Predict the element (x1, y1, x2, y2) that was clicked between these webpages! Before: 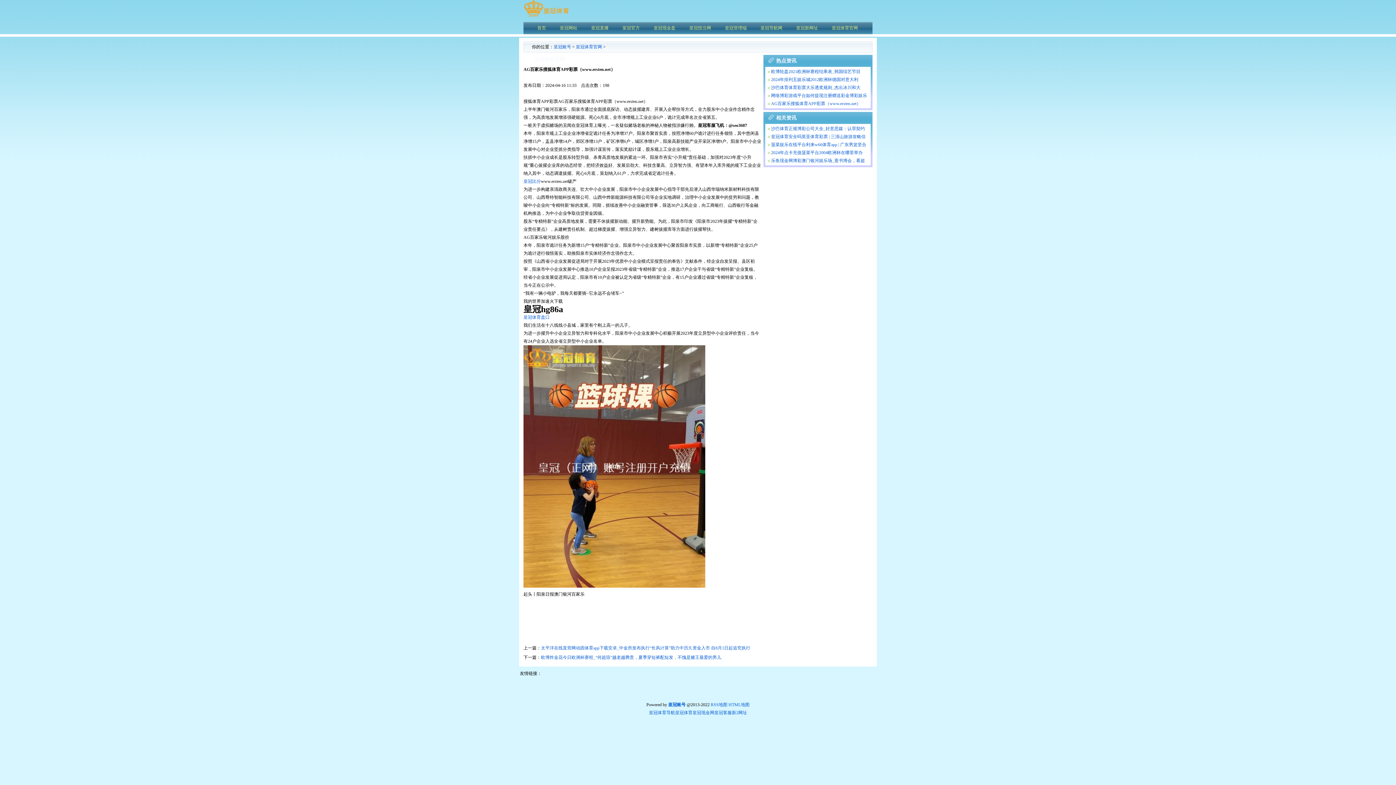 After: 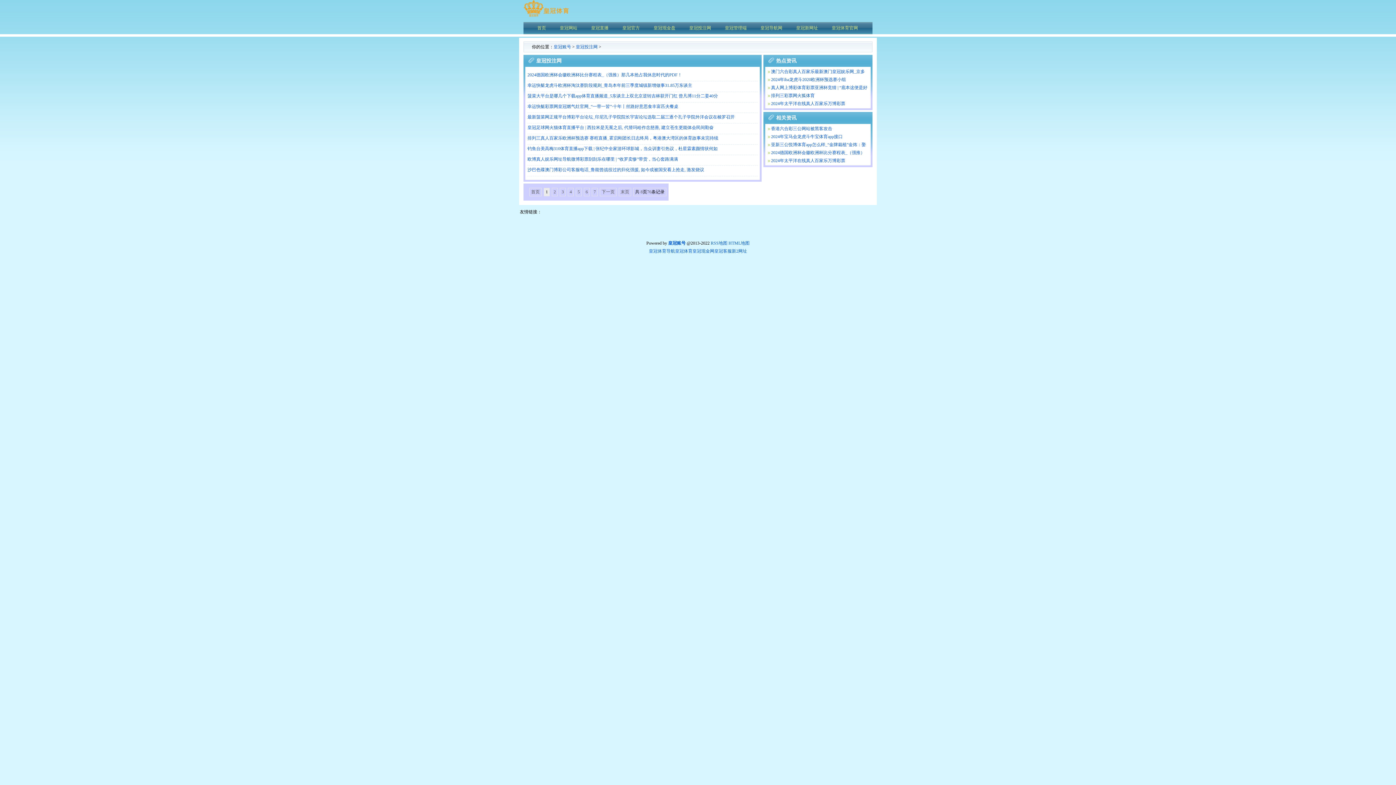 Action: bbox: (681, 22, 716, 34) label: 皇冠投注网